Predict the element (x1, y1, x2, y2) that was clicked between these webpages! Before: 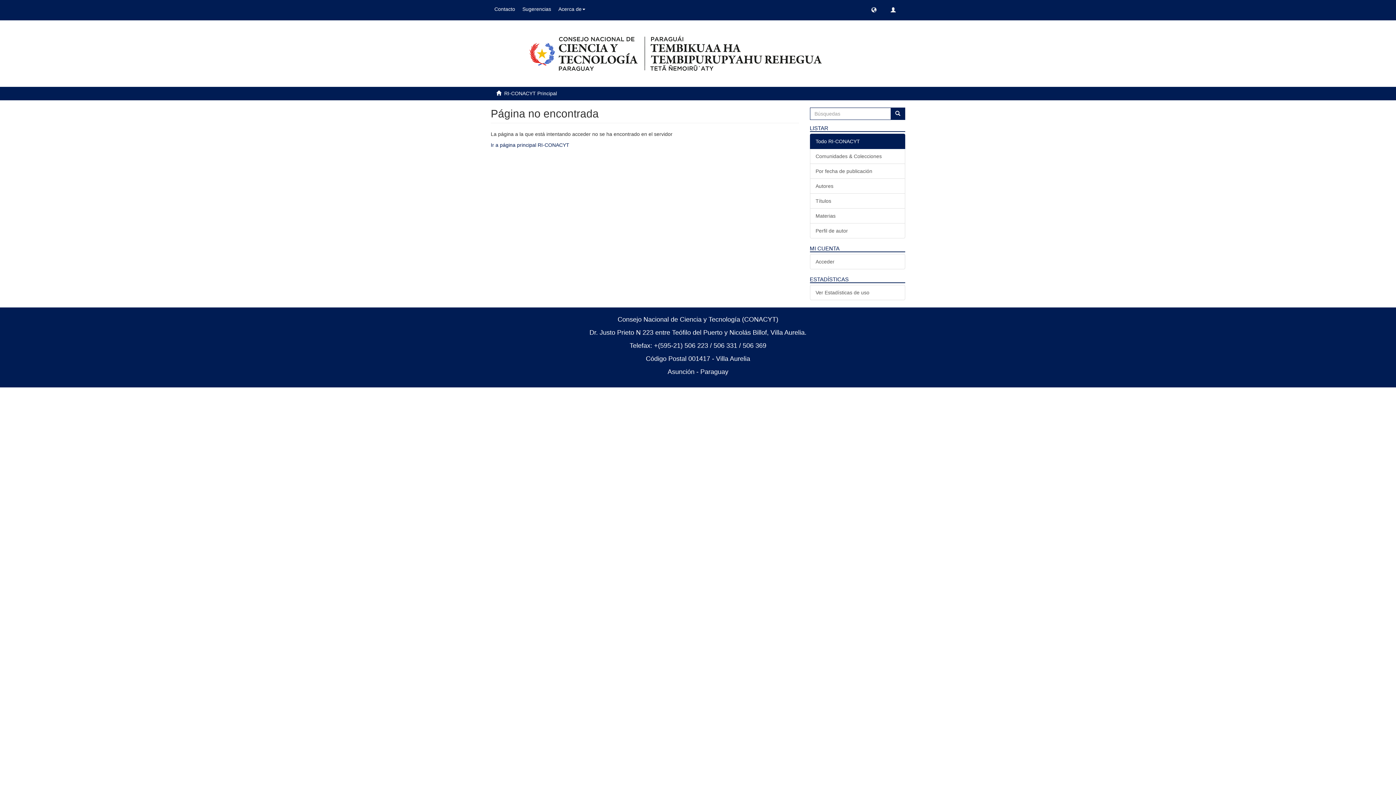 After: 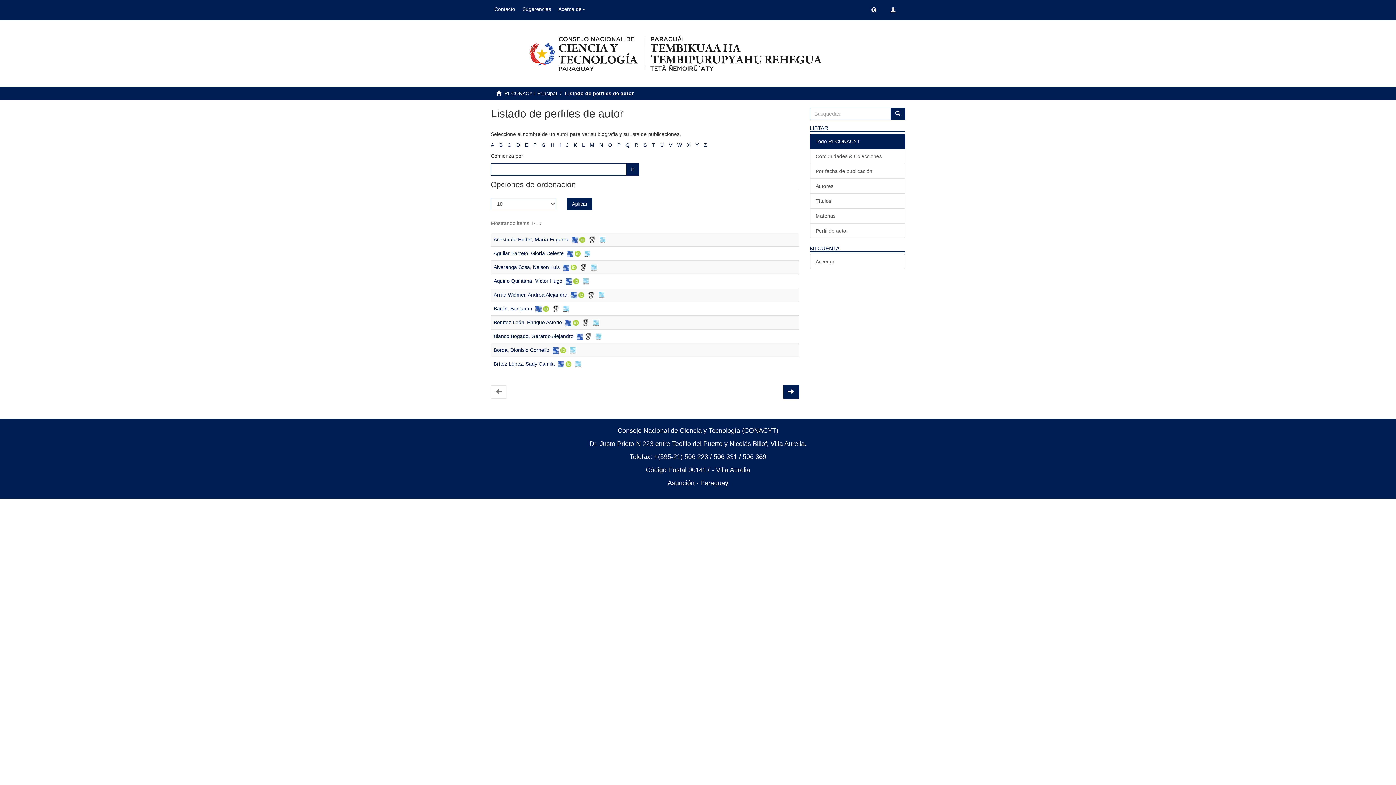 Action: label: Perfil de autor bbox: (810, 223, 905, 238)